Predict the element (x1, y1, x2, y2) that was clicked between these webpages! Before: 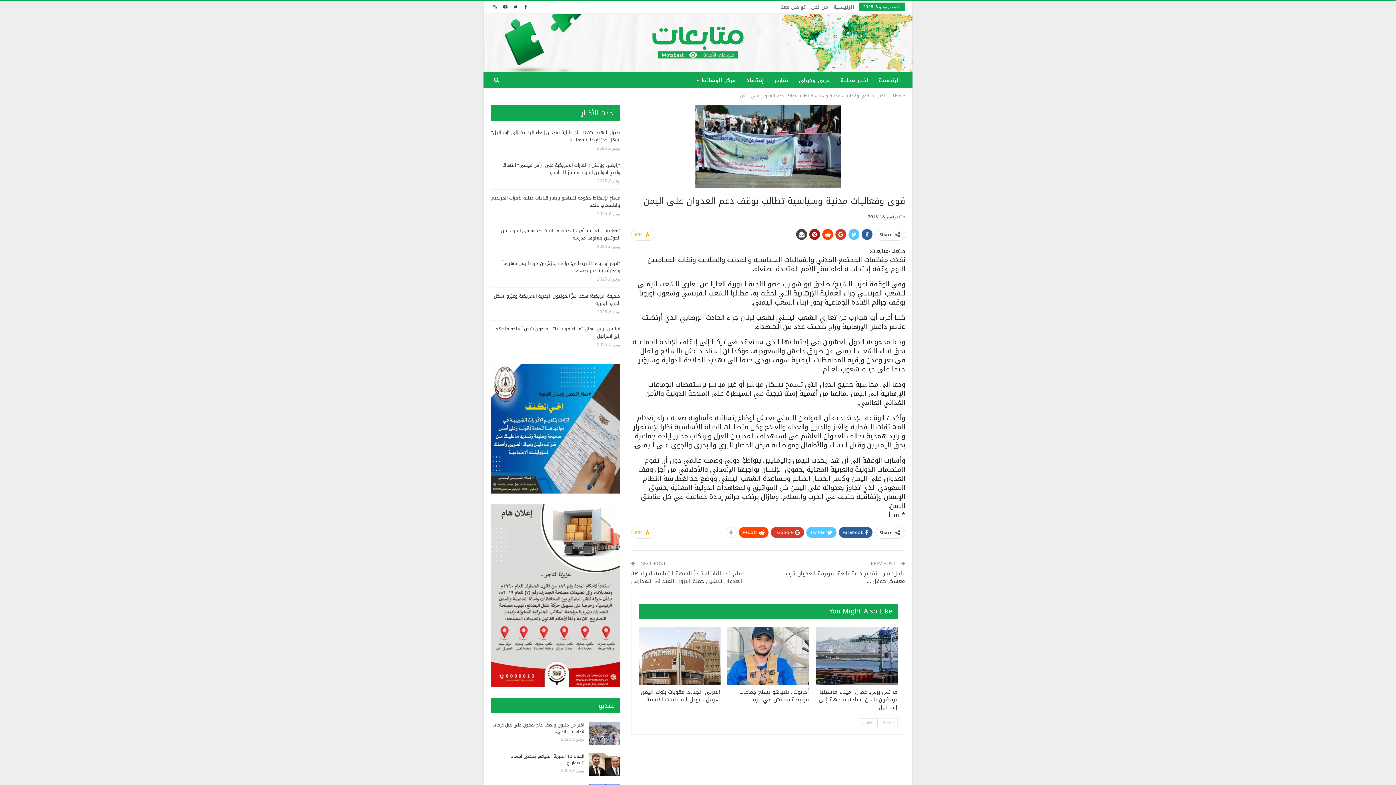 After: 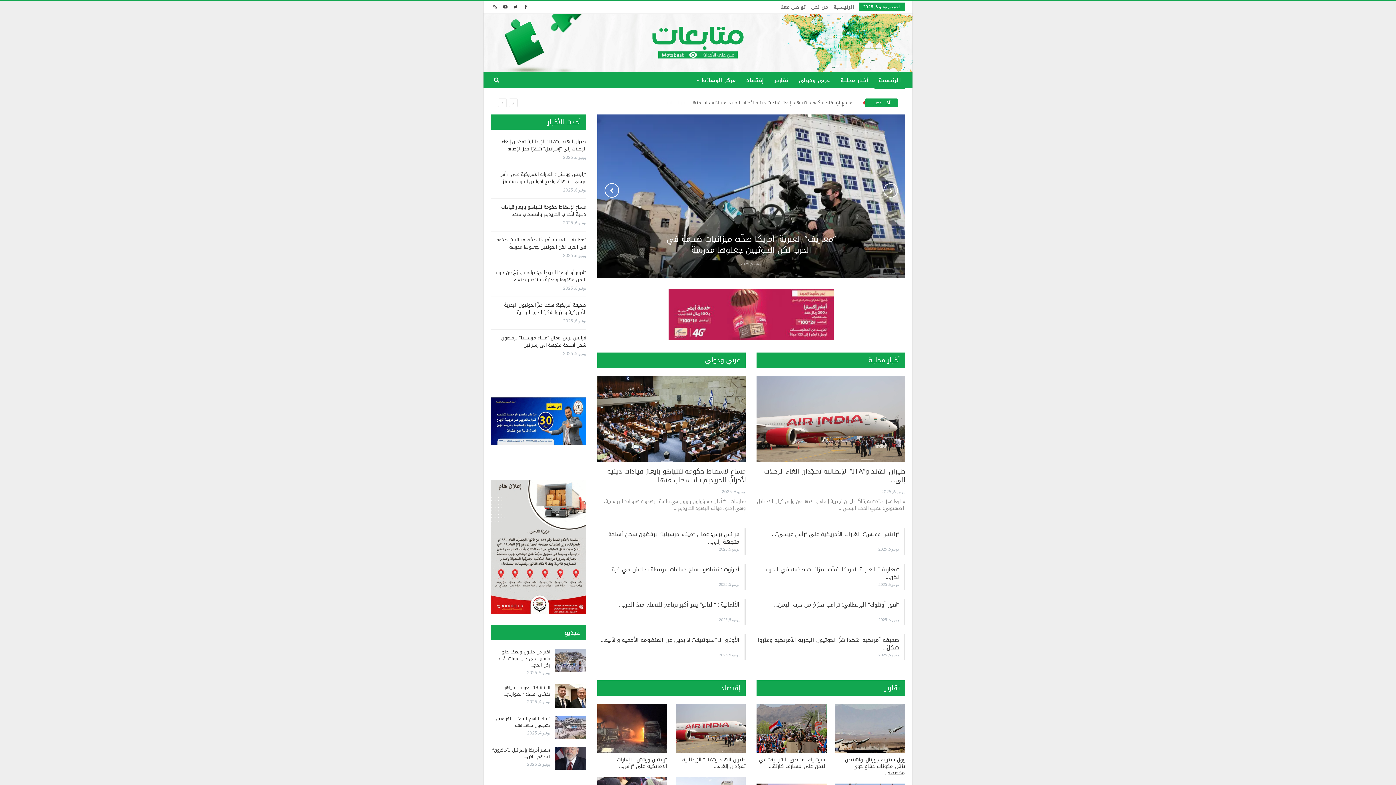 Action: bbox: (480, 24, 916, 58)